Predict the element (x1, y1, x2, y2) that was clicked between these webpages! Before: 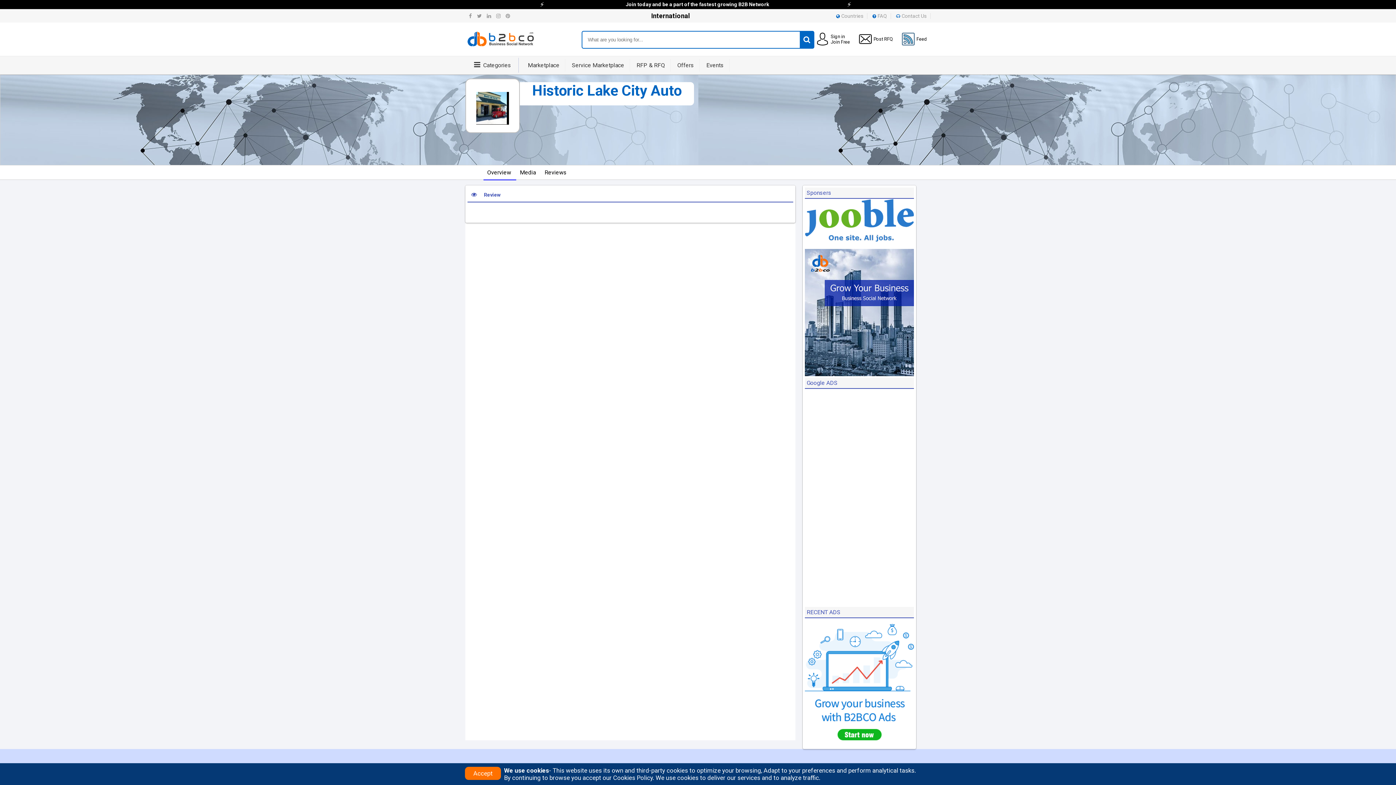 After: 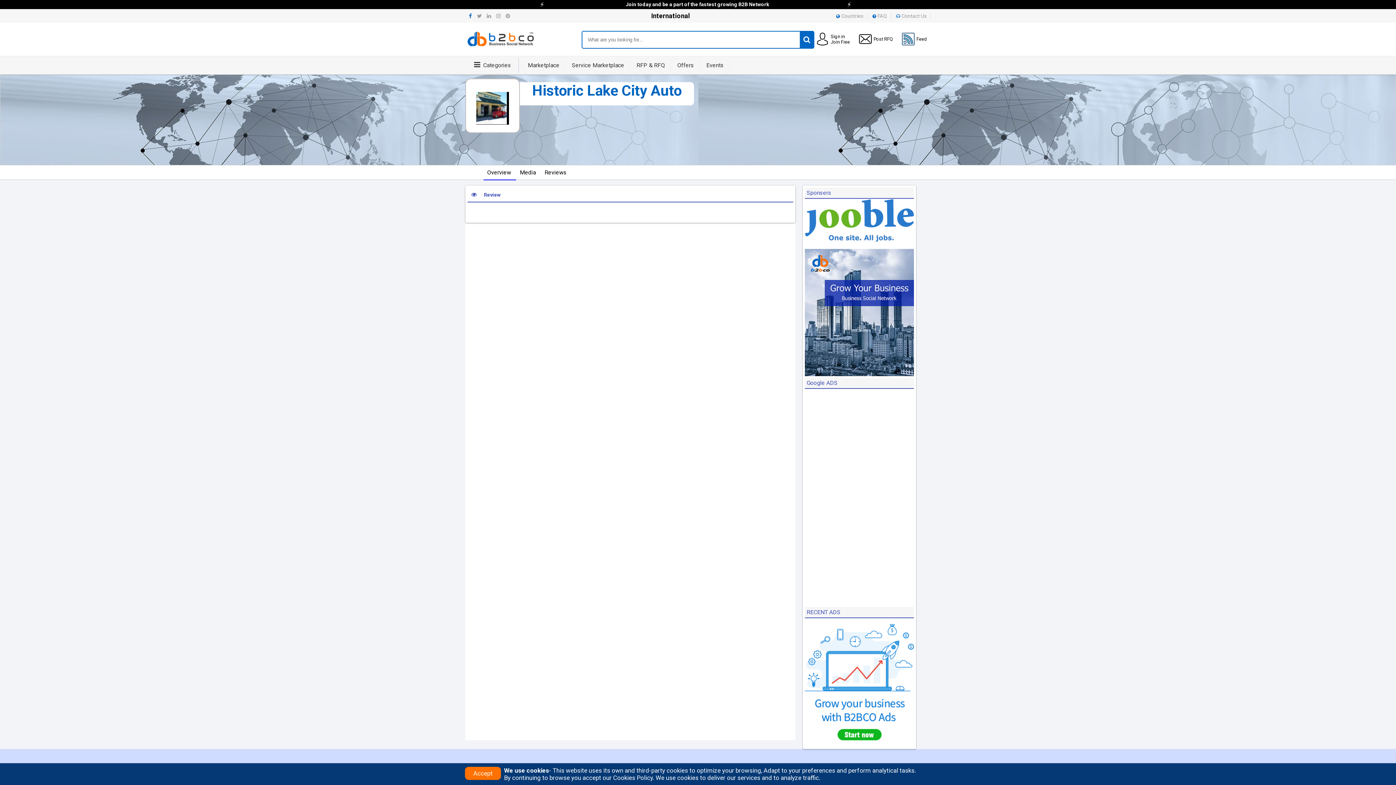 Action: bbox: (469, 13, 472, 18)